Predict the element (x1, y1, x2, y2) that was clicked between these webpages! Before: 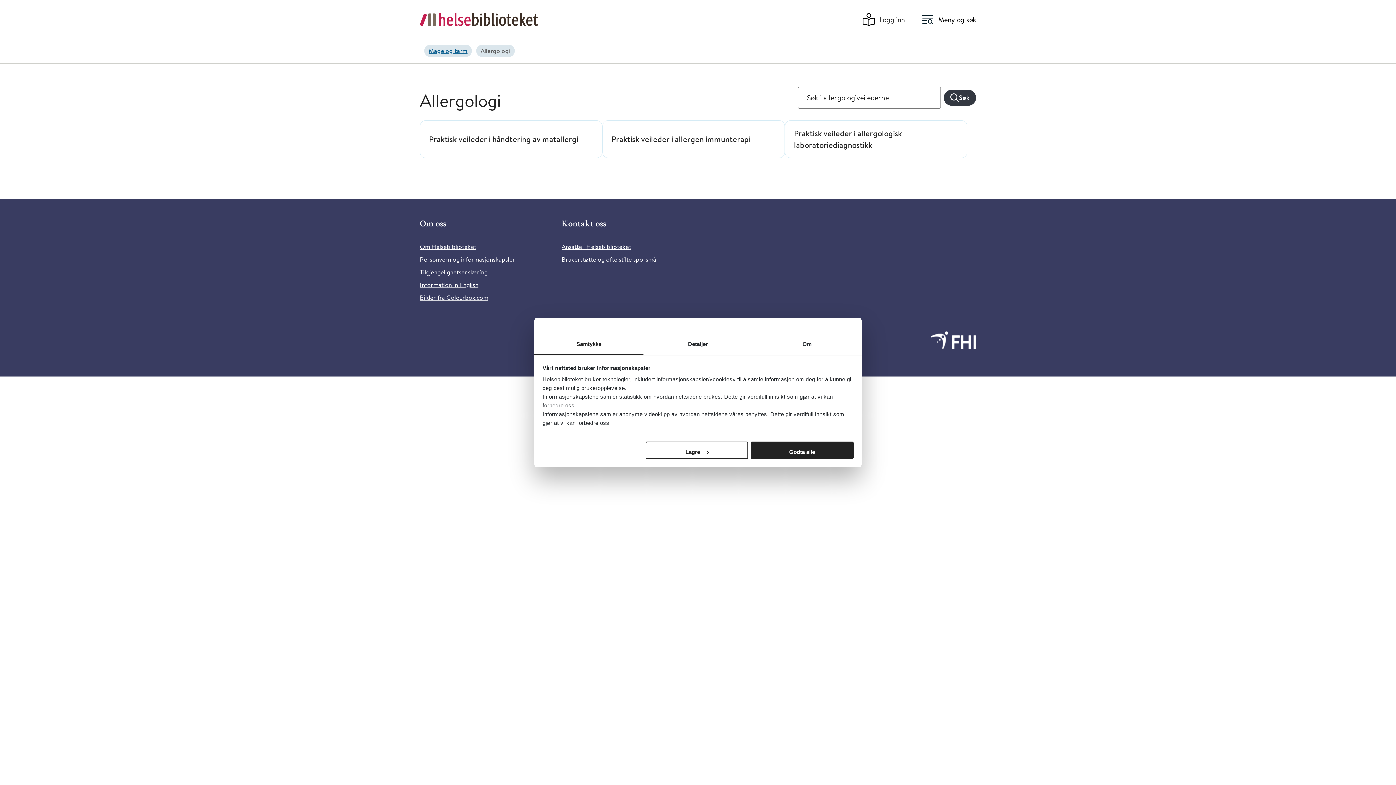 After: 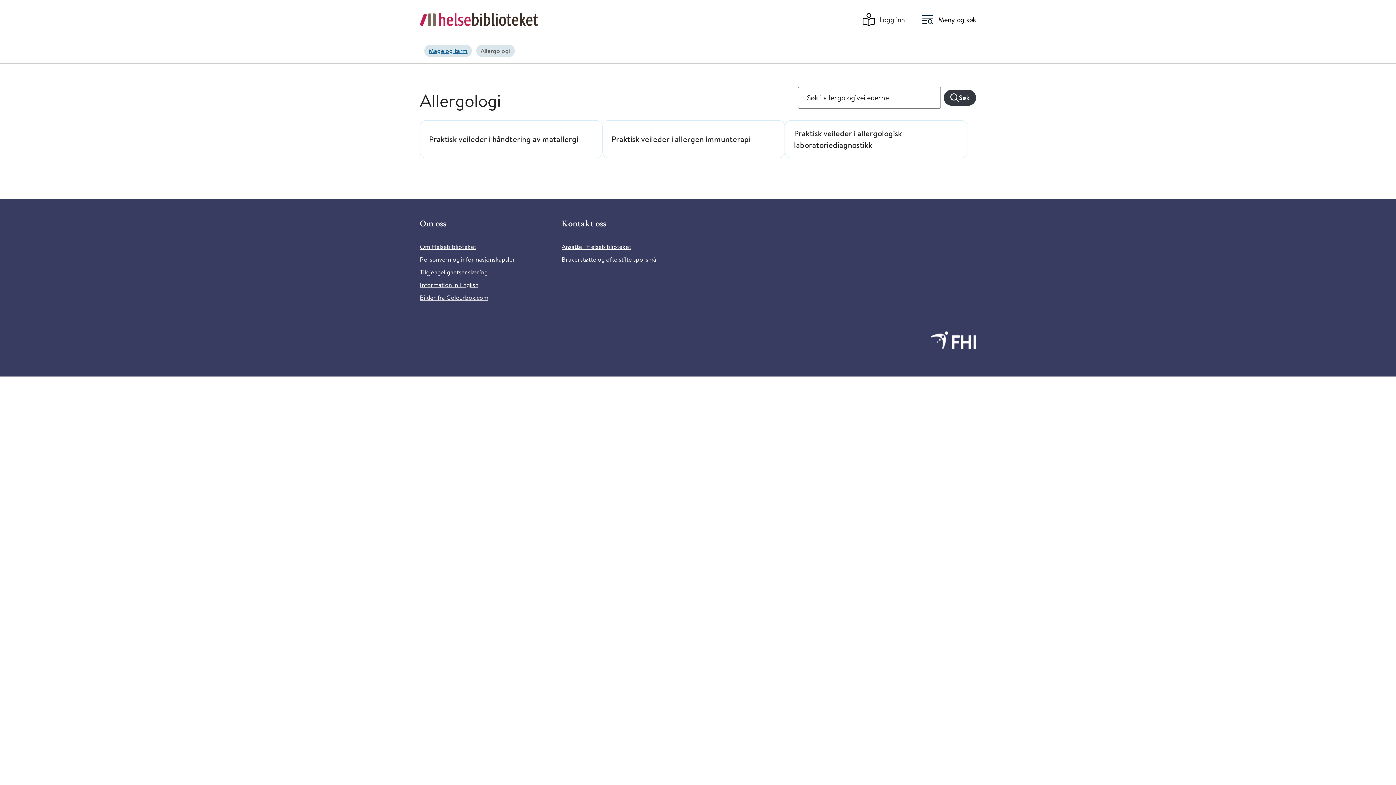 Action: label: Godta alle bbox: (751, 441, 853, 459)